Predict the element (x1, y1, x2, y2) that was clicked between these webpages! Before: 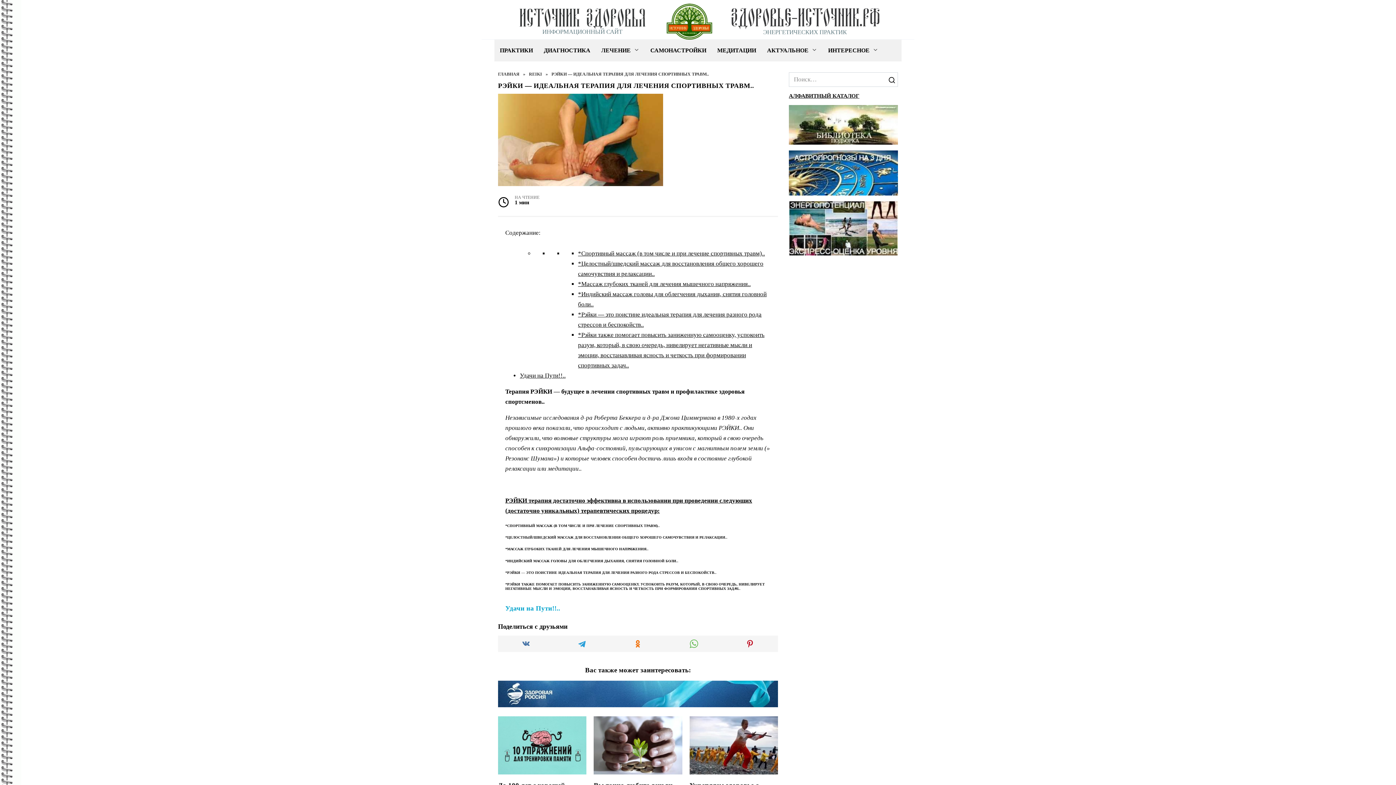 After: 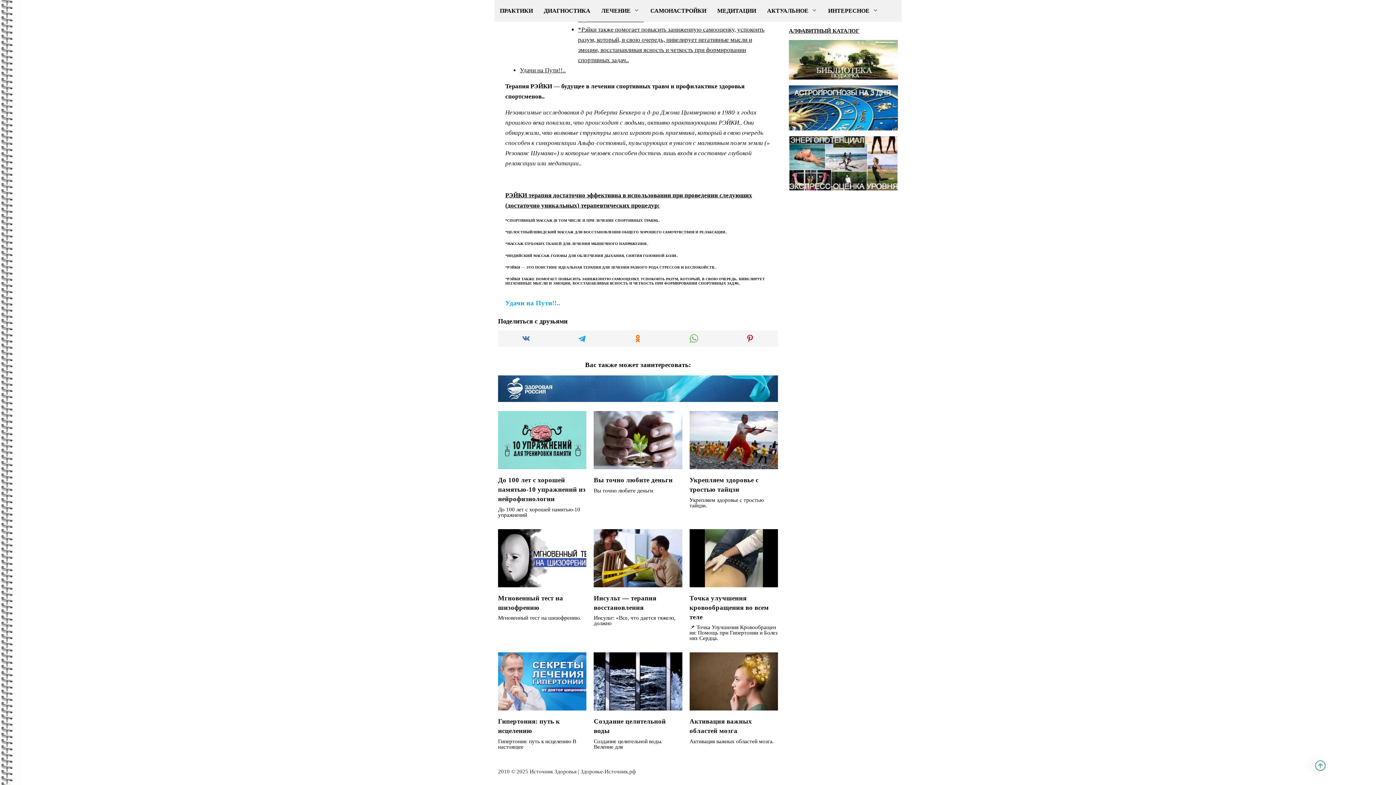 Action: bbox: (520, 372, 565, 379) label: Удачи на Пути!!..